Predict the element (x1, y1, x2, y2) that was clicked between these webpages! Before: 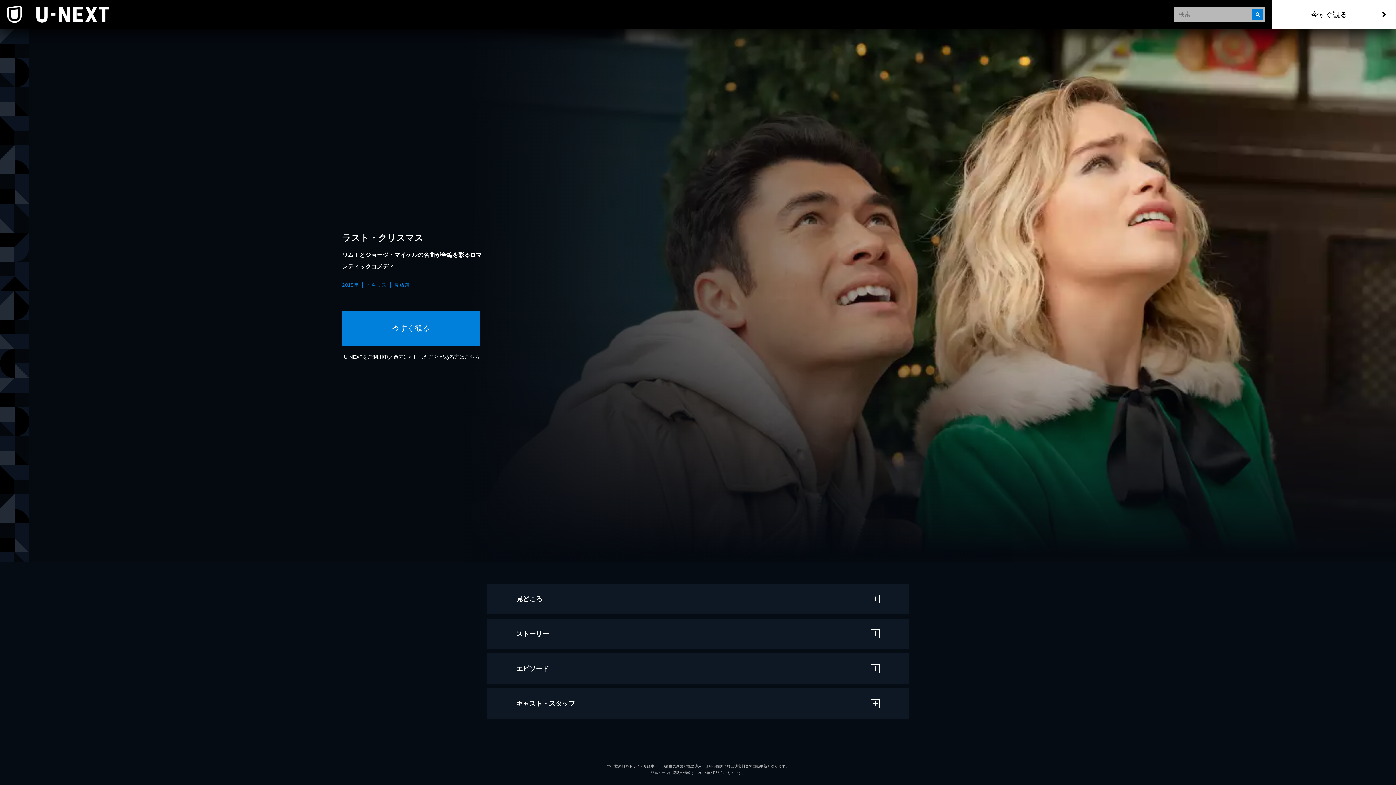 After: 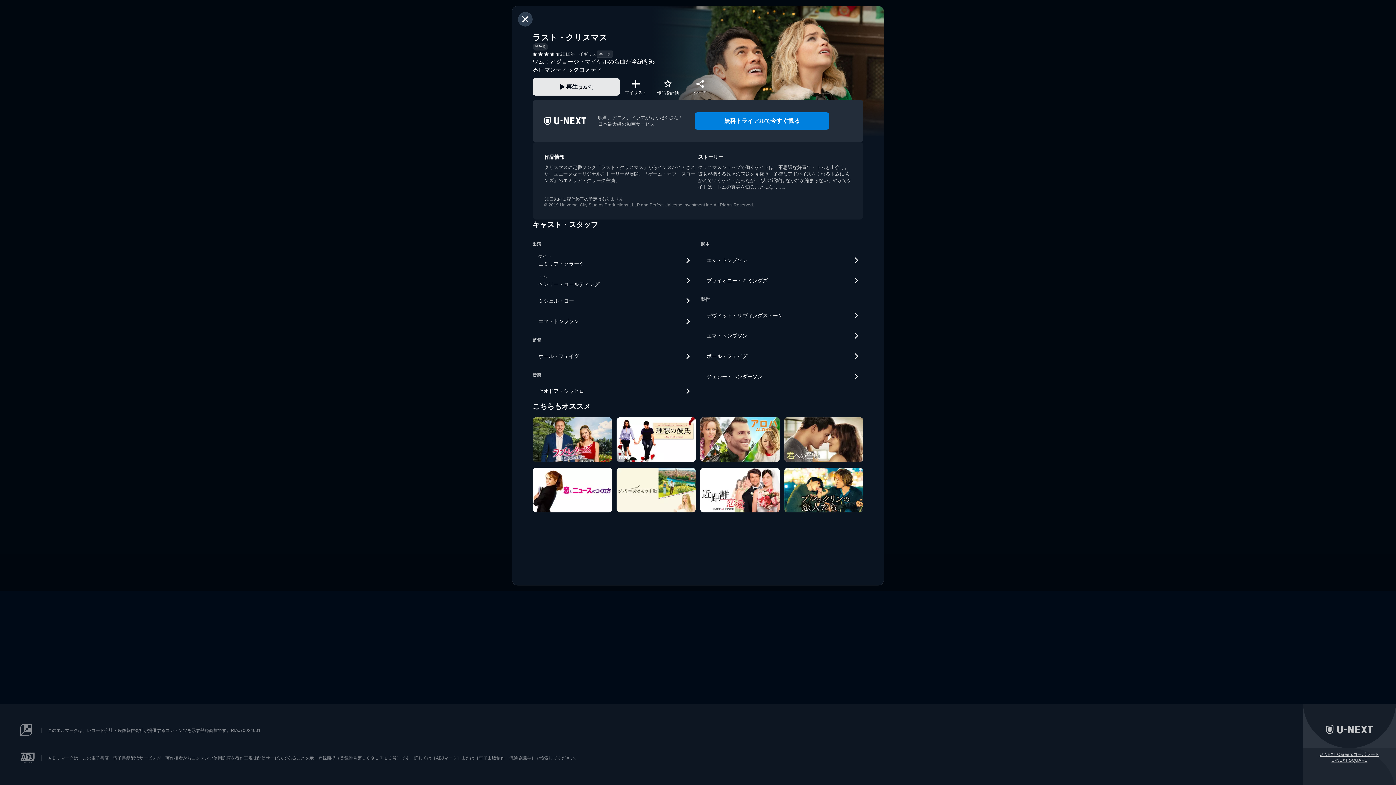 Action: label: こちら bbox: (464, 354, 479, 360)